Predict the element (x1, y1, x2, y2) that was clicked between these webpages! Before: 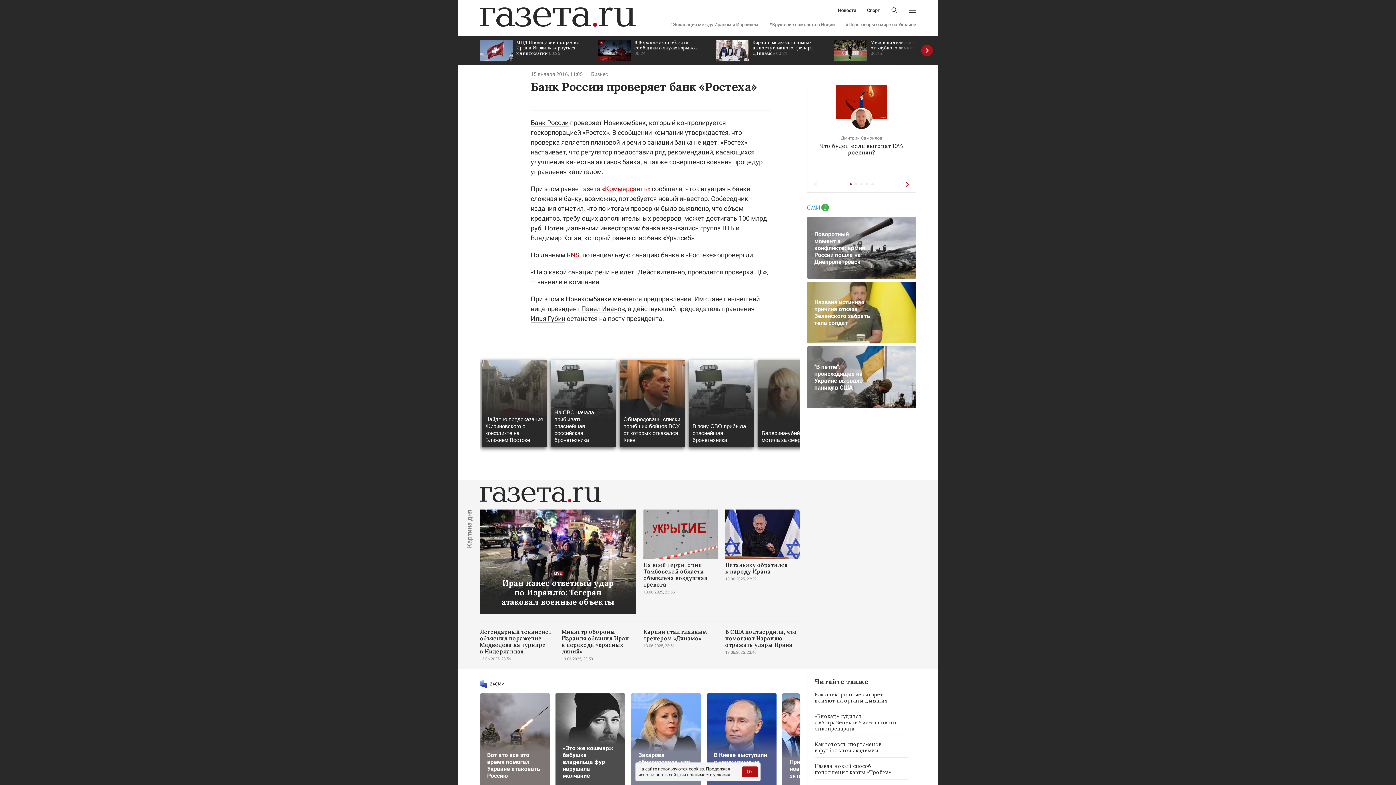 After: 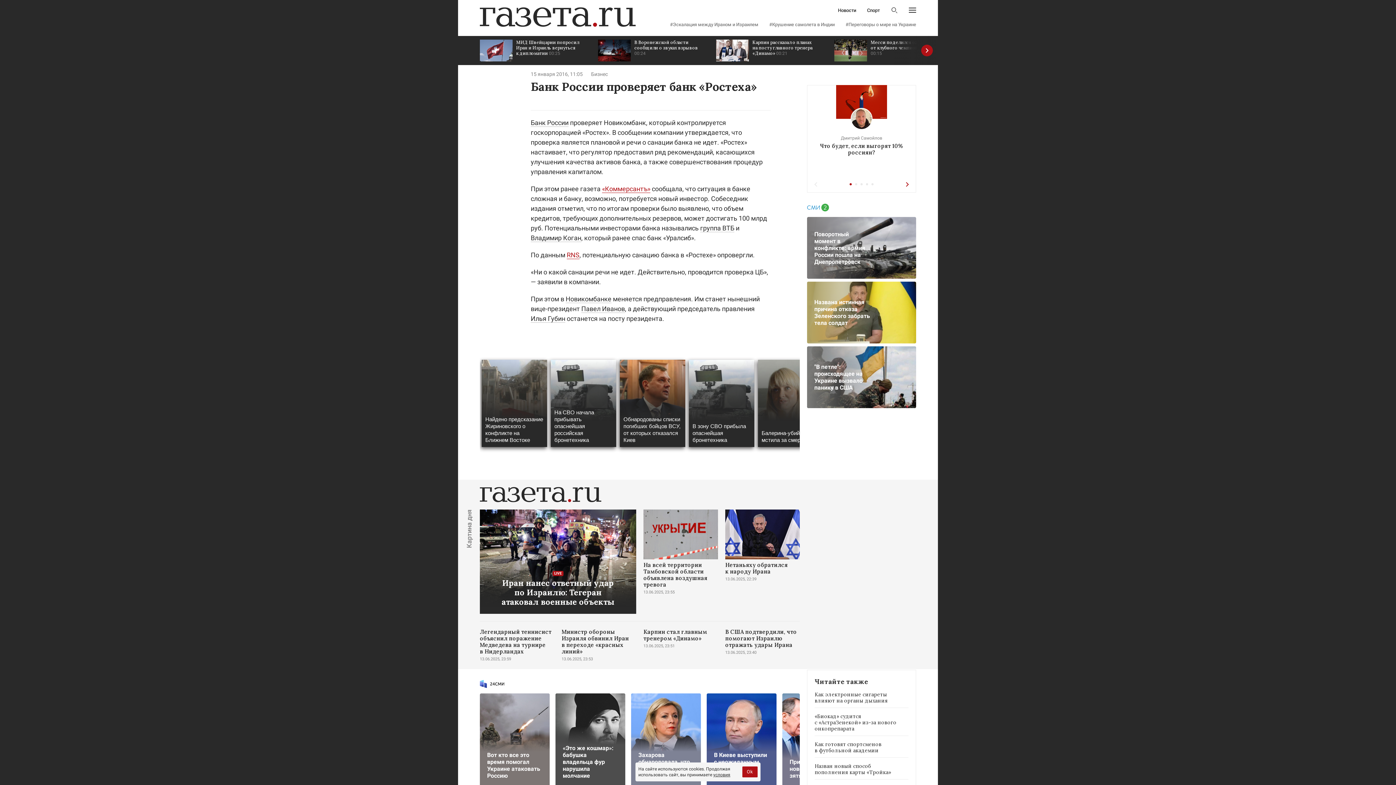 Action: bbox: (807, 346, 916, 408) label: "В петле": происходящее на Украине вызвало панику в США